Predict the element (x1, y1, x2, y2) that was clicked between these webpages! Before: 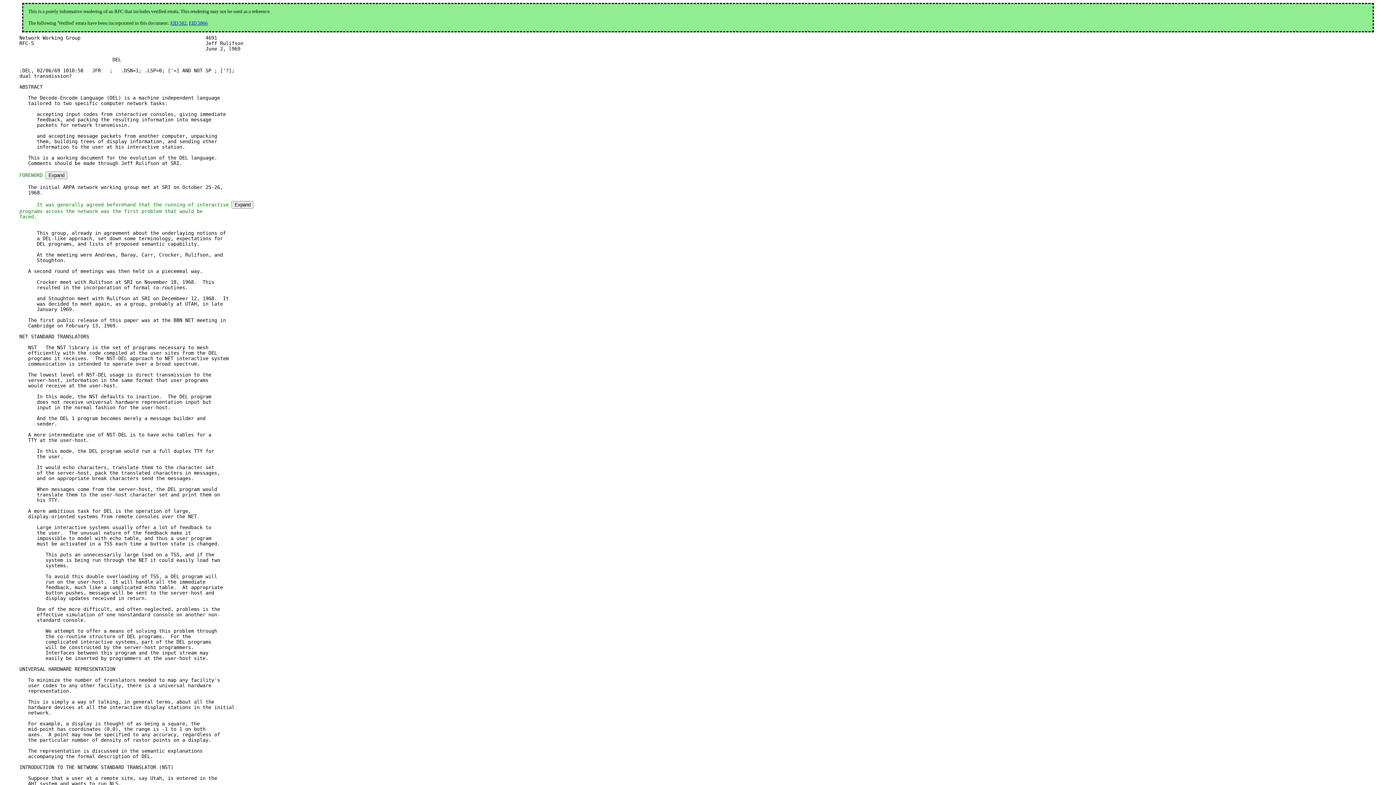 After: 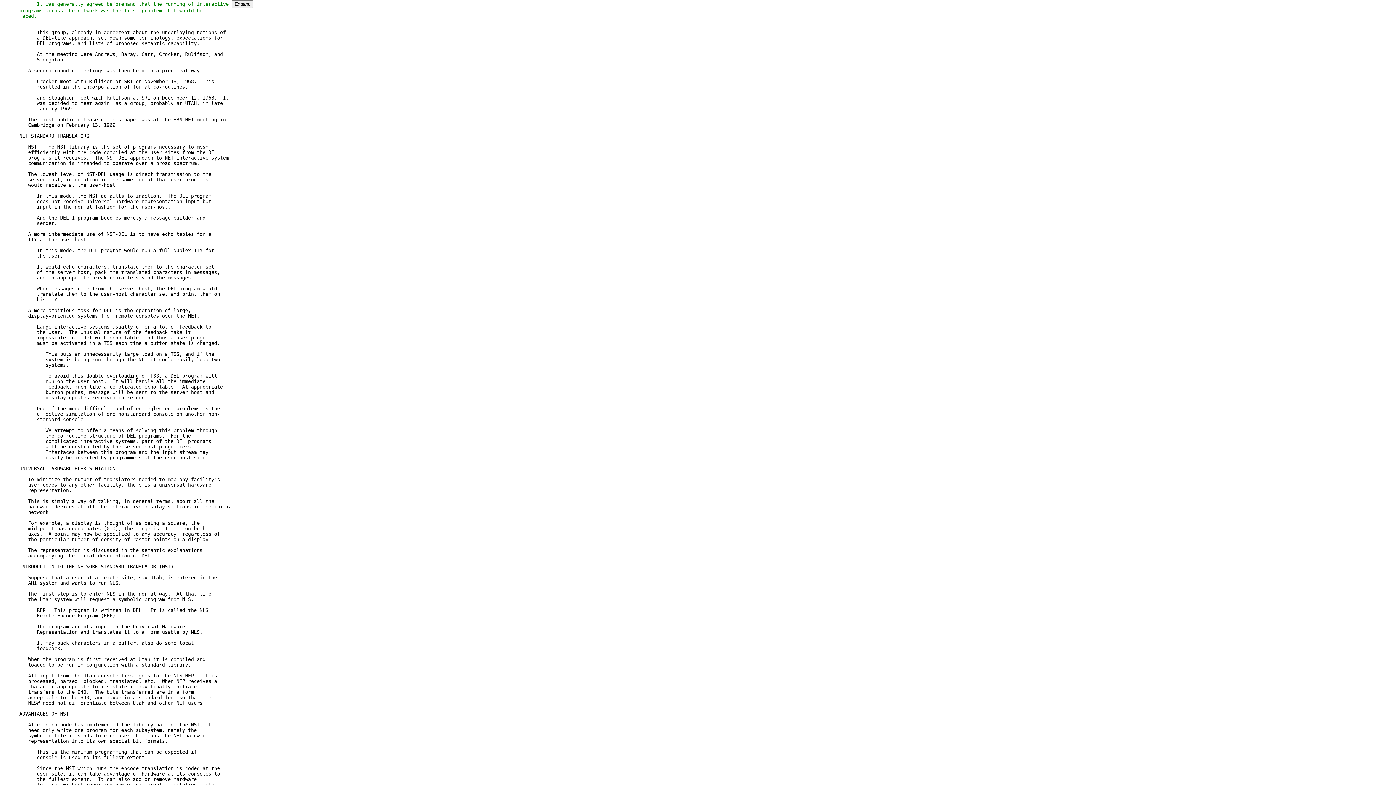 Action: label: EID 582 bbox: (170, 20, 186, 25)